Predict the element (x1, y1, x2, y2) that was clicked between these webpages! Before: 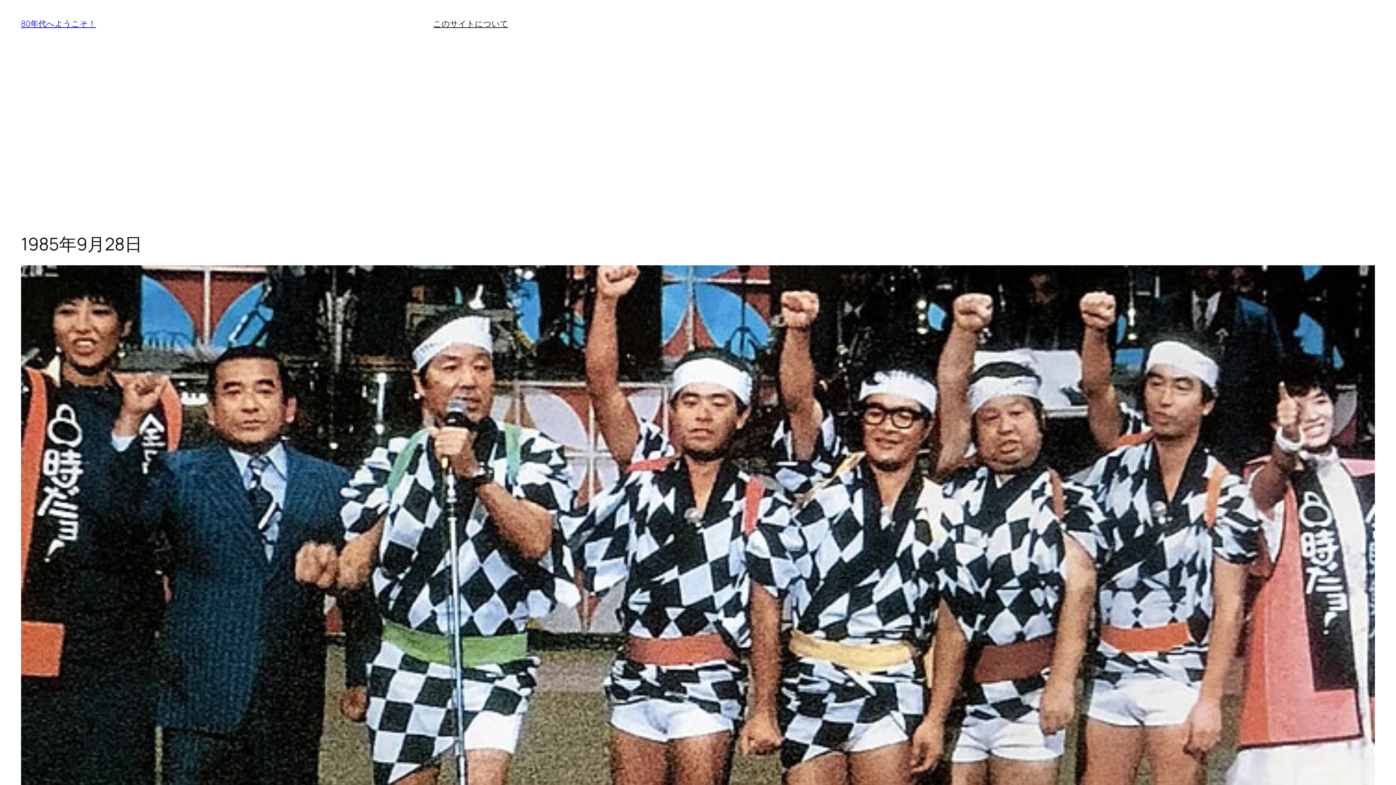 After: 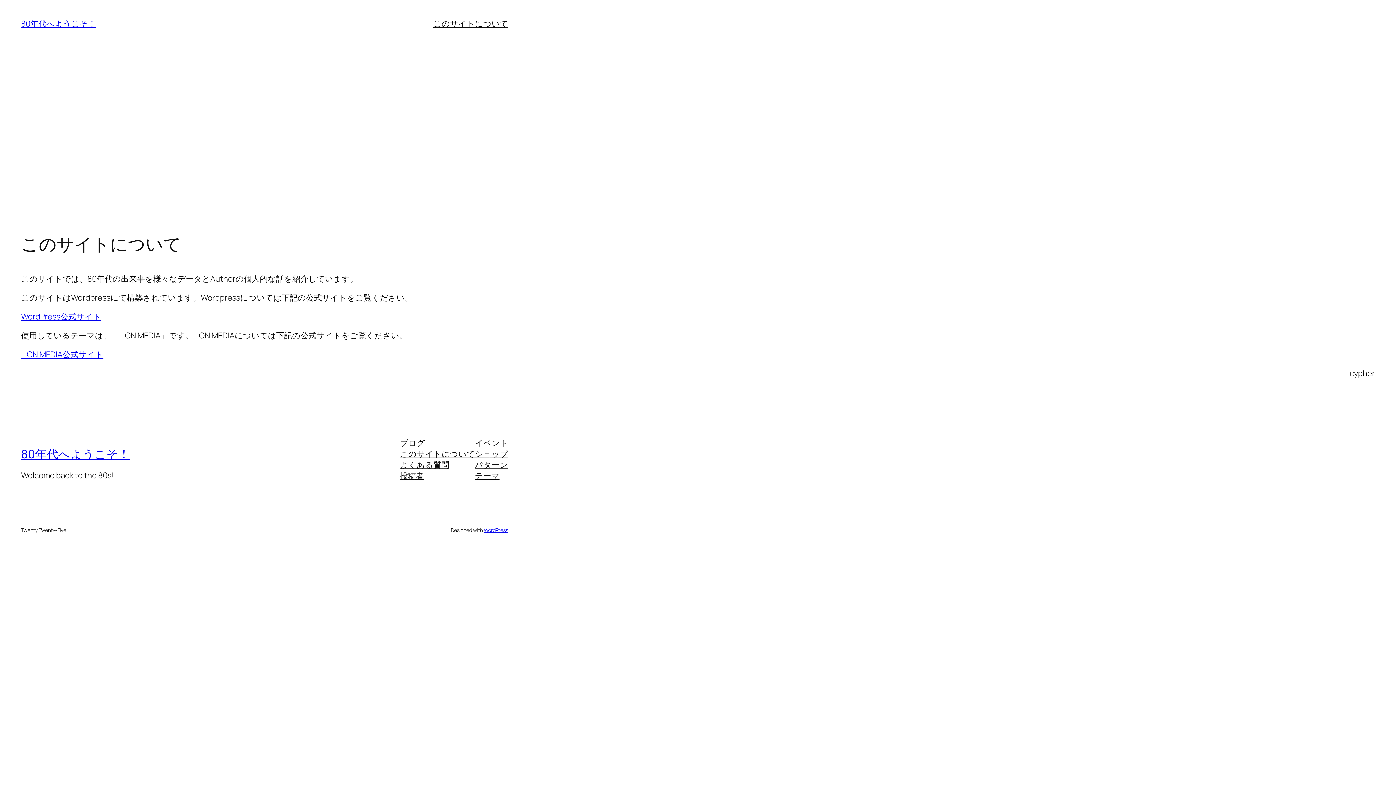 Action: label: このサイトについて bbox: (433, 18, 508, 29)